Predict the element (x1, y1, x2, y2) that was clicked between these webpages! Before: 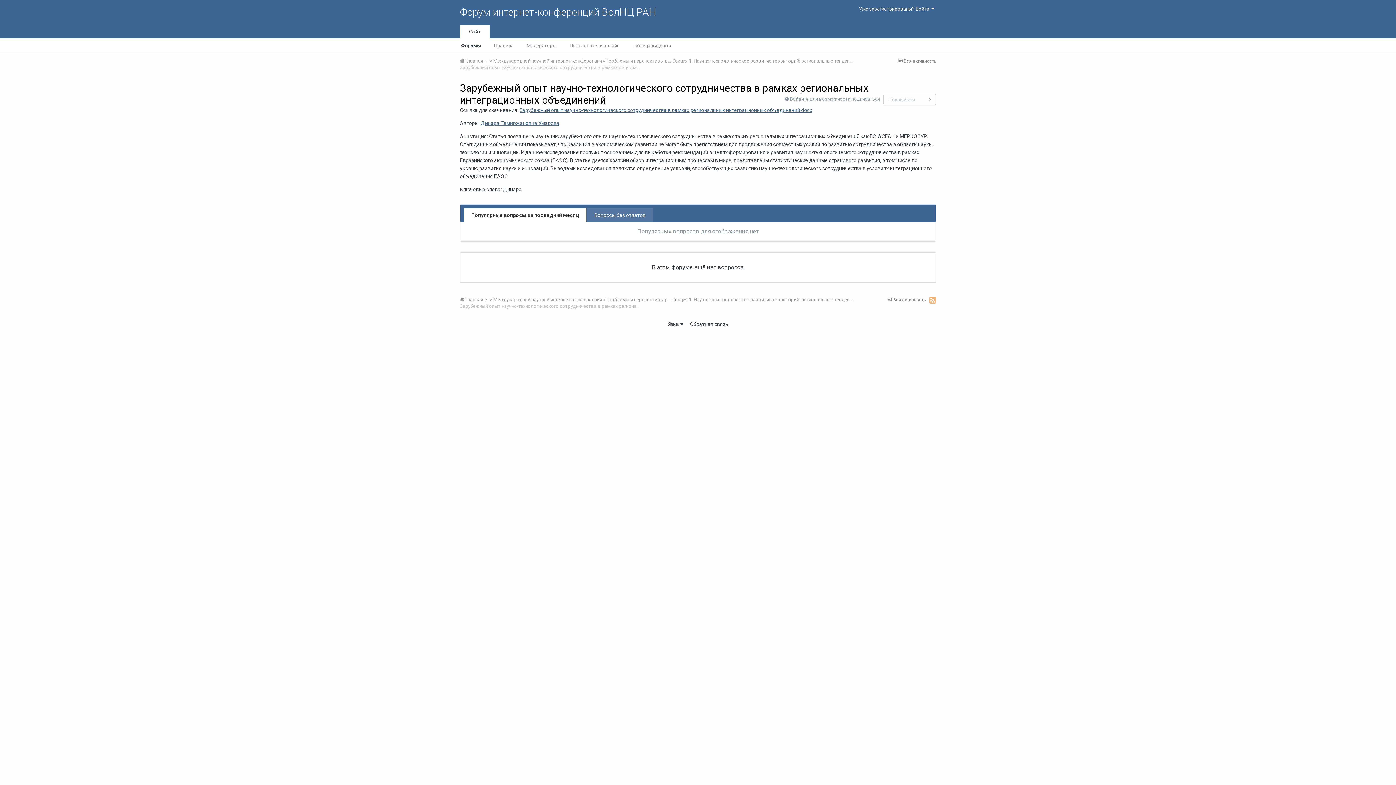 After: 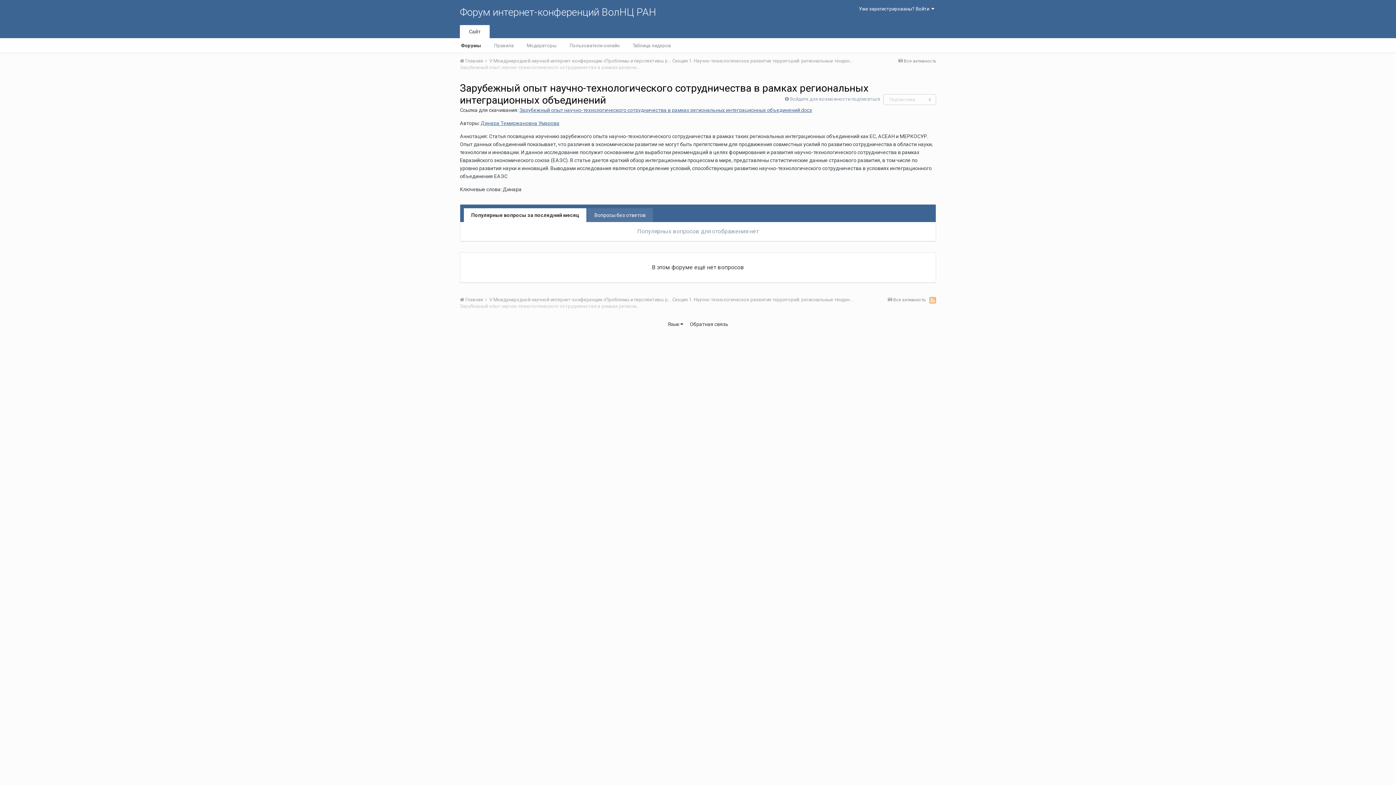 Action: label: Популярные вопросы за последний месяц bbox: (464, 208, 586, 222)